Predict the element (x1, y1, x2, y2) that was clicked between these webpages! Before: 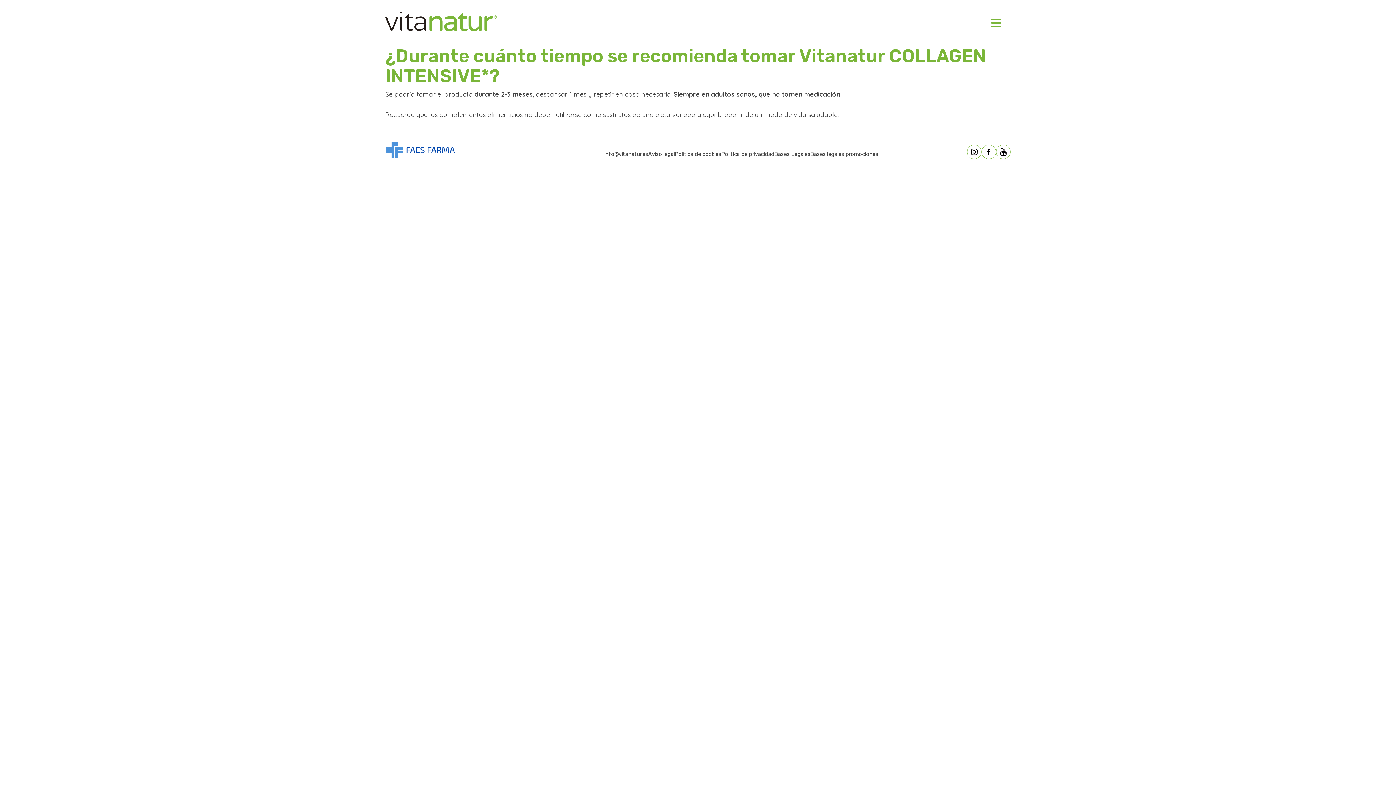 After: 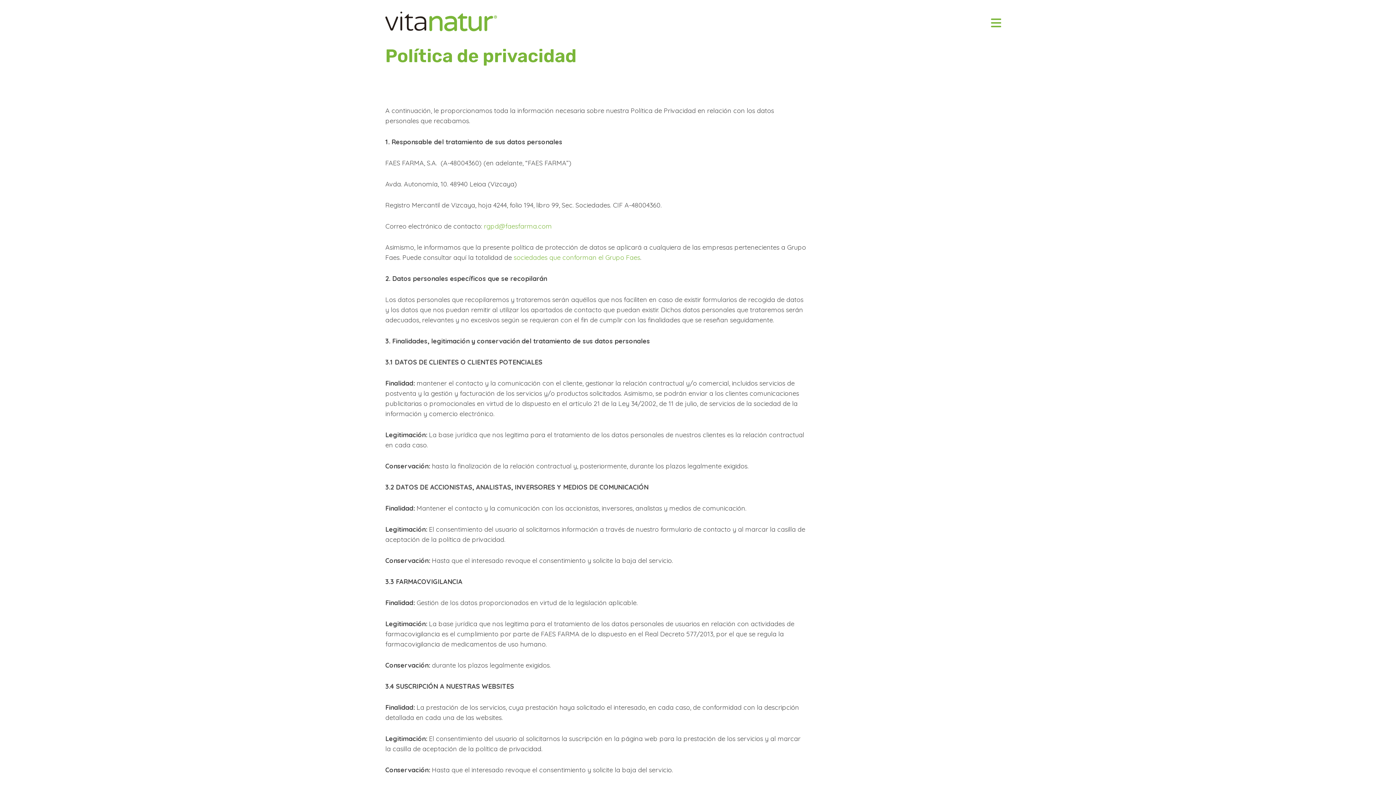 Action: bbox: (721, 150, 774, 157) label: Política de privacidad